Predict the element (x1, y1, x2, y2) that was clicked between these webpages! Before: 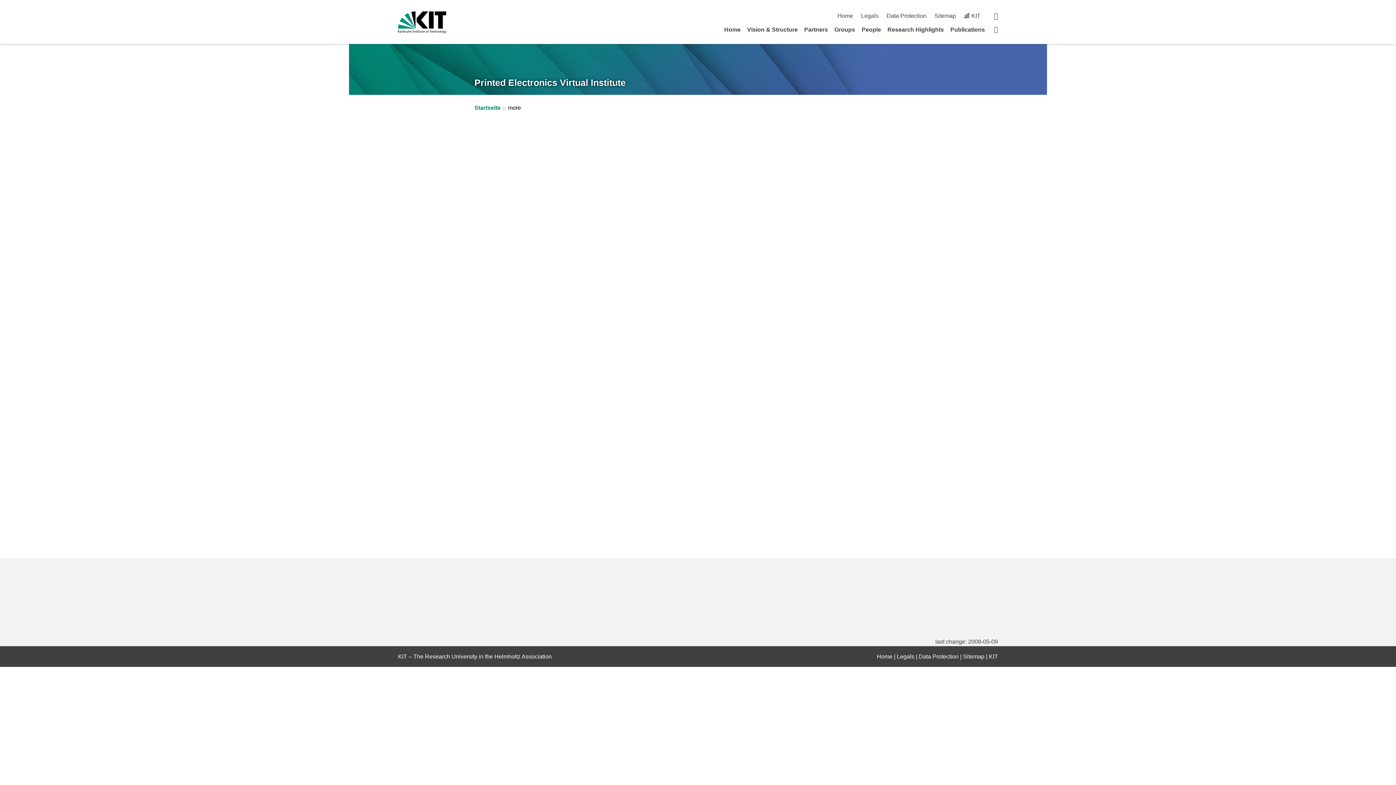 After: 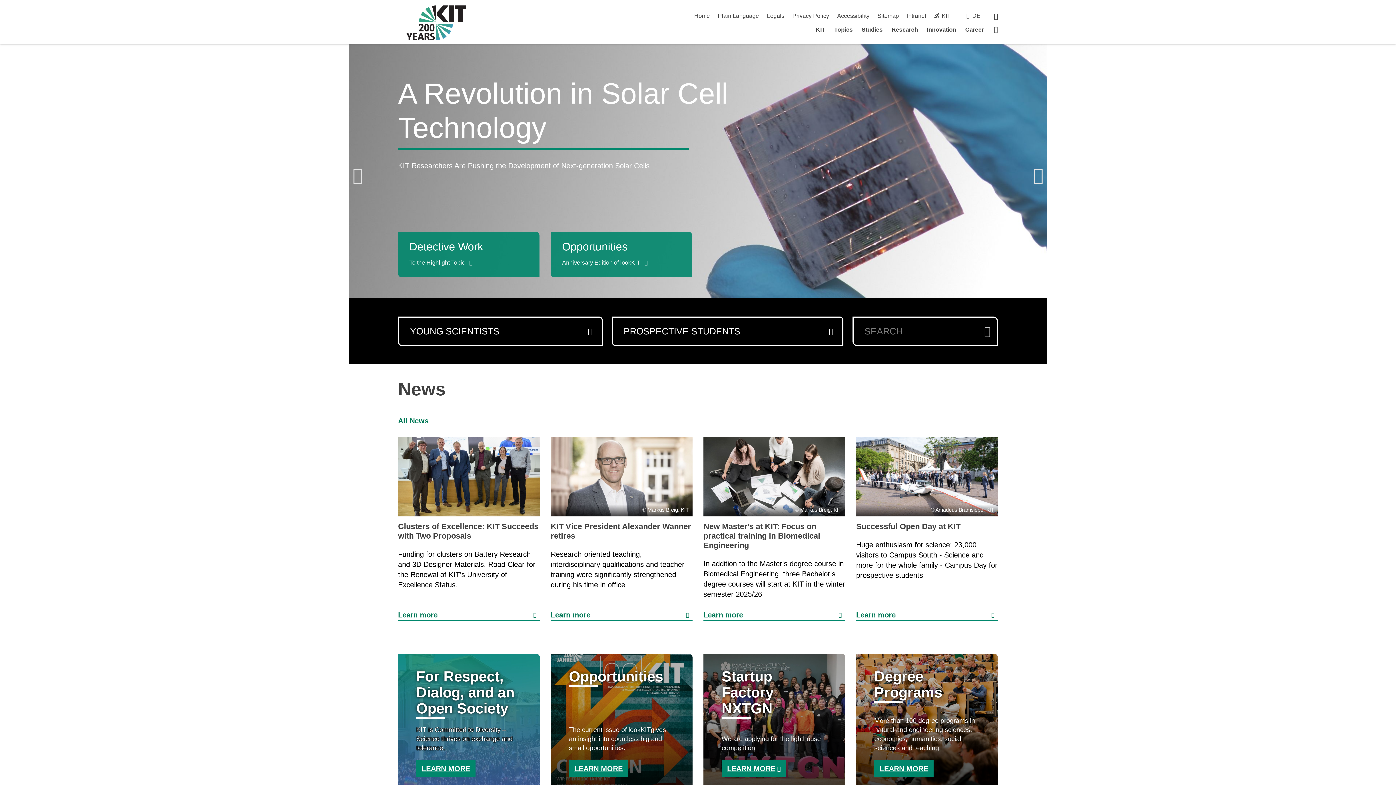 Action: bbox: (989, 653, 998, 660) label: KIT